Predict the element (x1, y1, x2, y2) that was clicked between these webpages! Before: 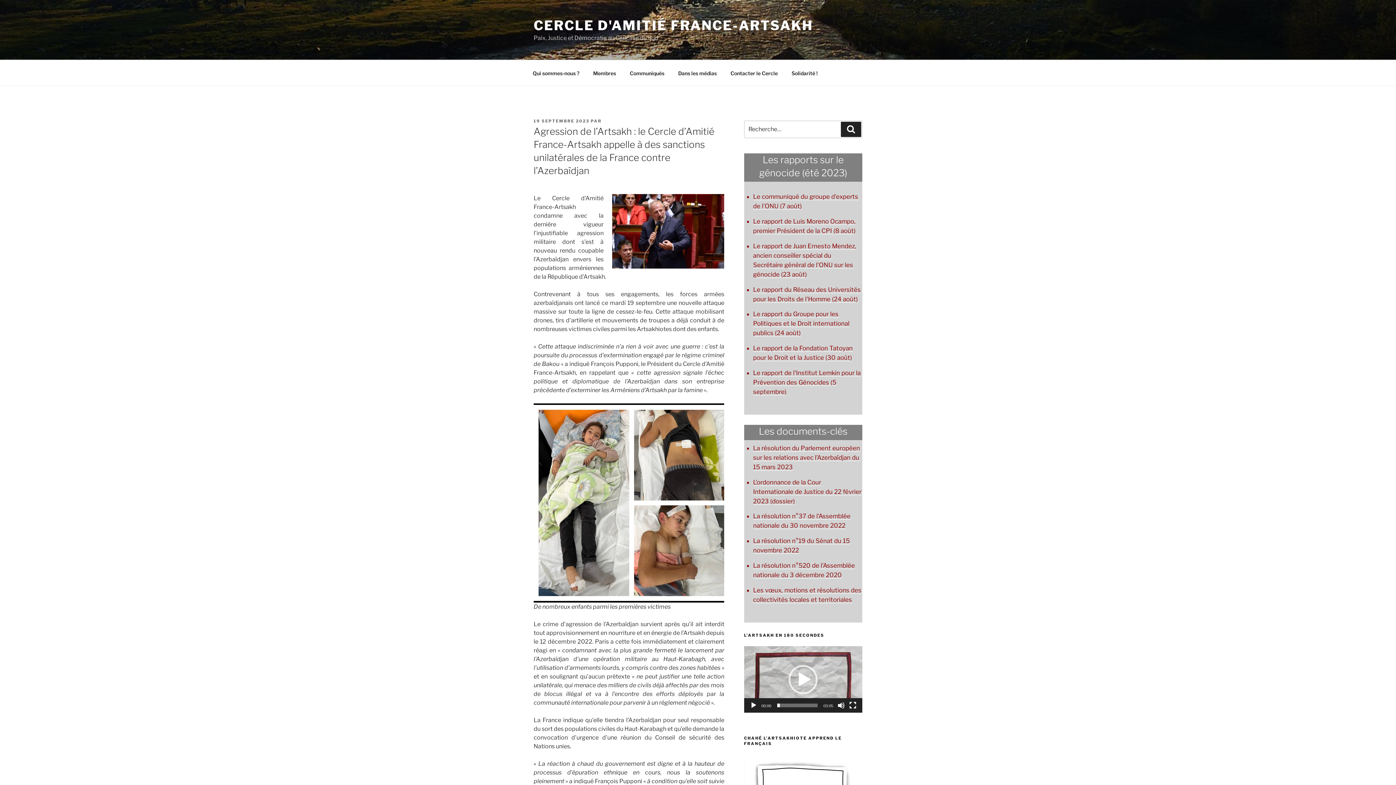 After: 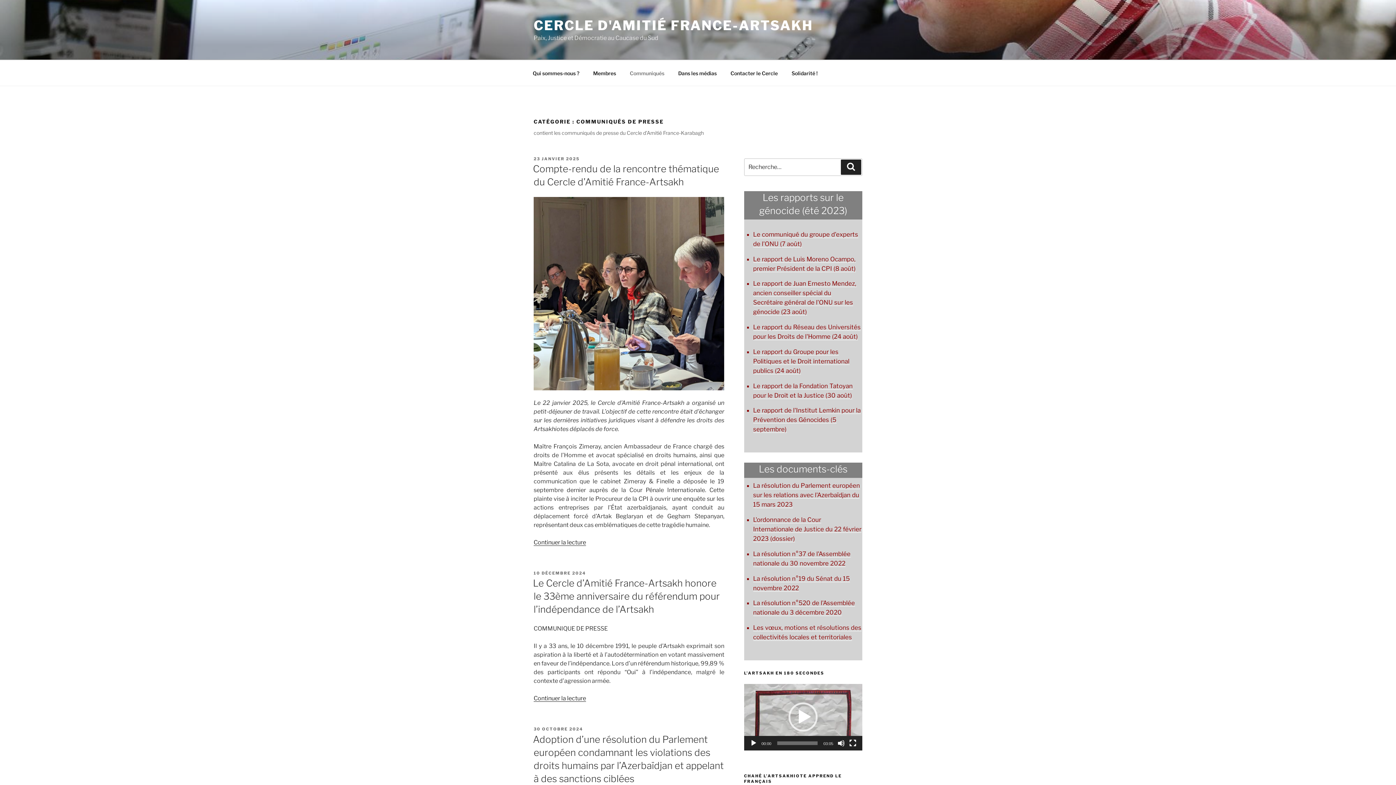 Action: label: Communiqués bbox: (623, 64, 670, 82)